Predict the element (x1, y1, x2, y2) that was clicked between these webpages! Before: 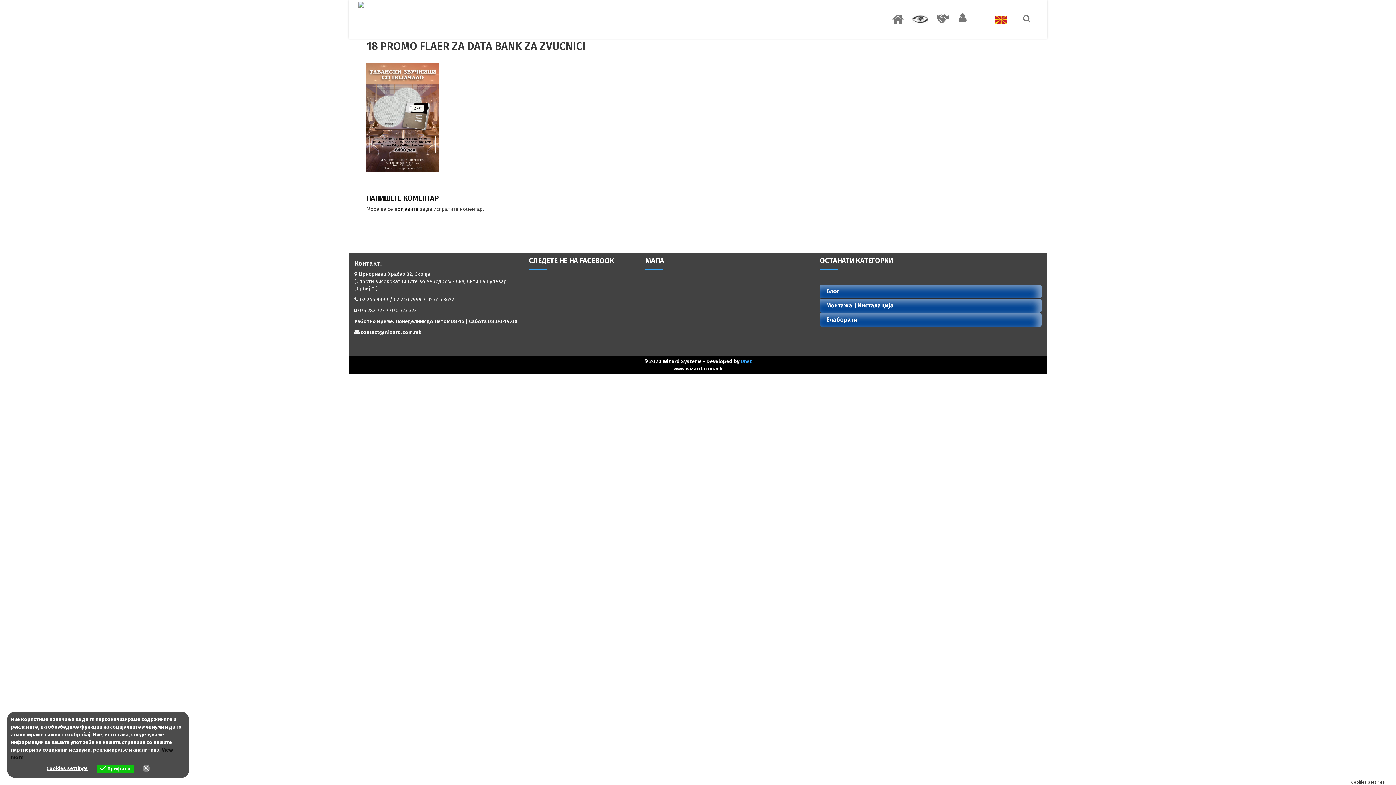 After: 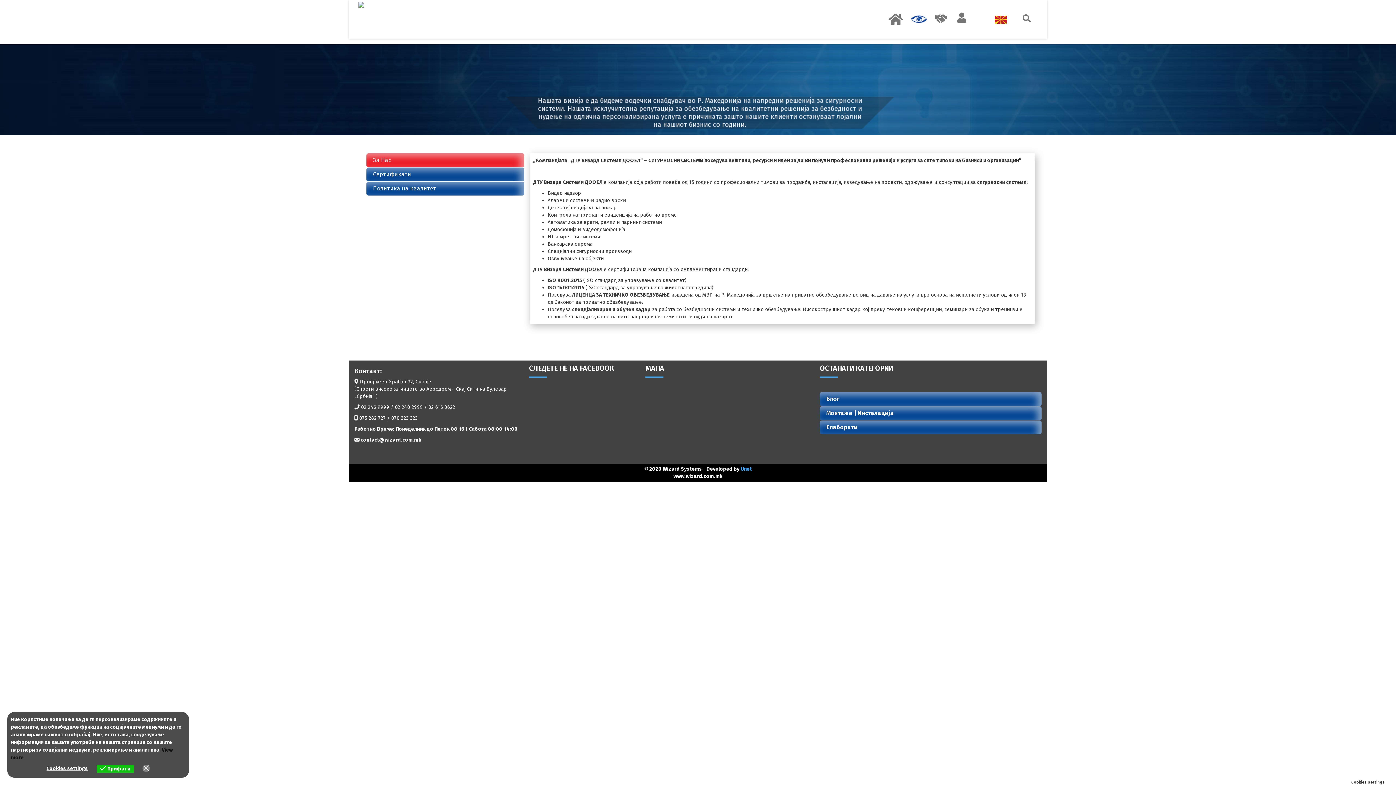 Action: bbox: (912, 0, 935, 32)